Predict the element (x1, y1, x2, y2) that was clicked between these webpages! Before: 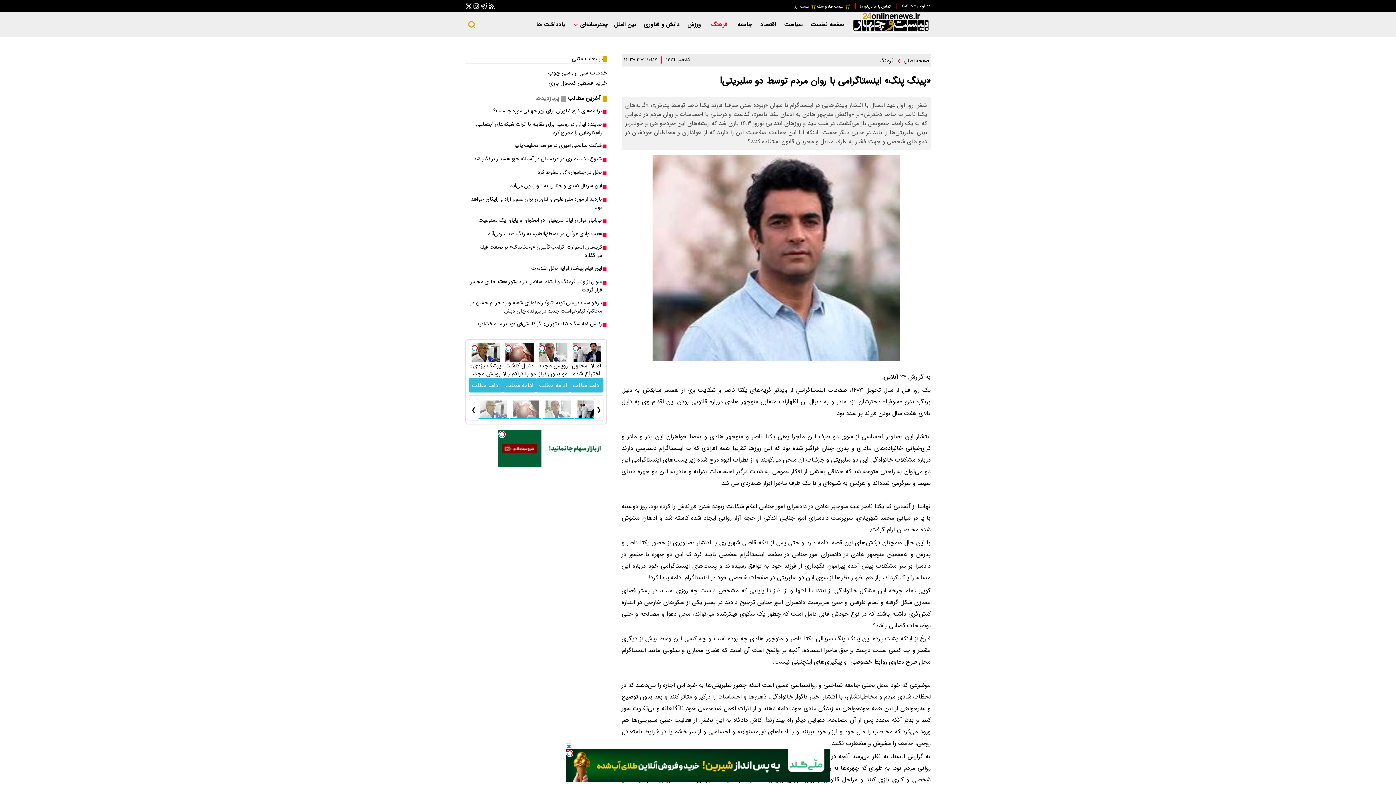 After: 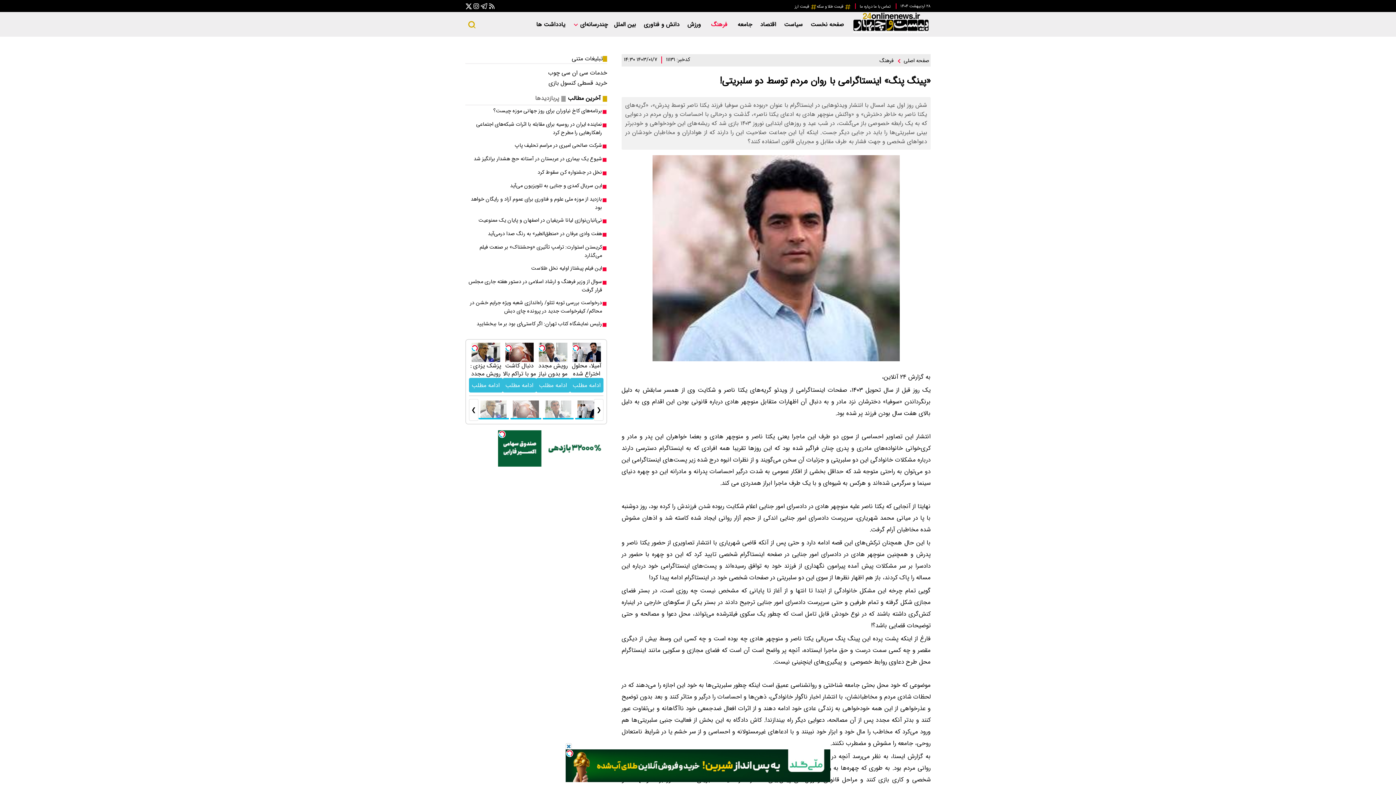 Action: bbox: (465, 277, 602, 294) label: سوال از وزیر فرهنگ و ارشاد اسلامی در دستور هفته جاری مجلس قرار گرفت